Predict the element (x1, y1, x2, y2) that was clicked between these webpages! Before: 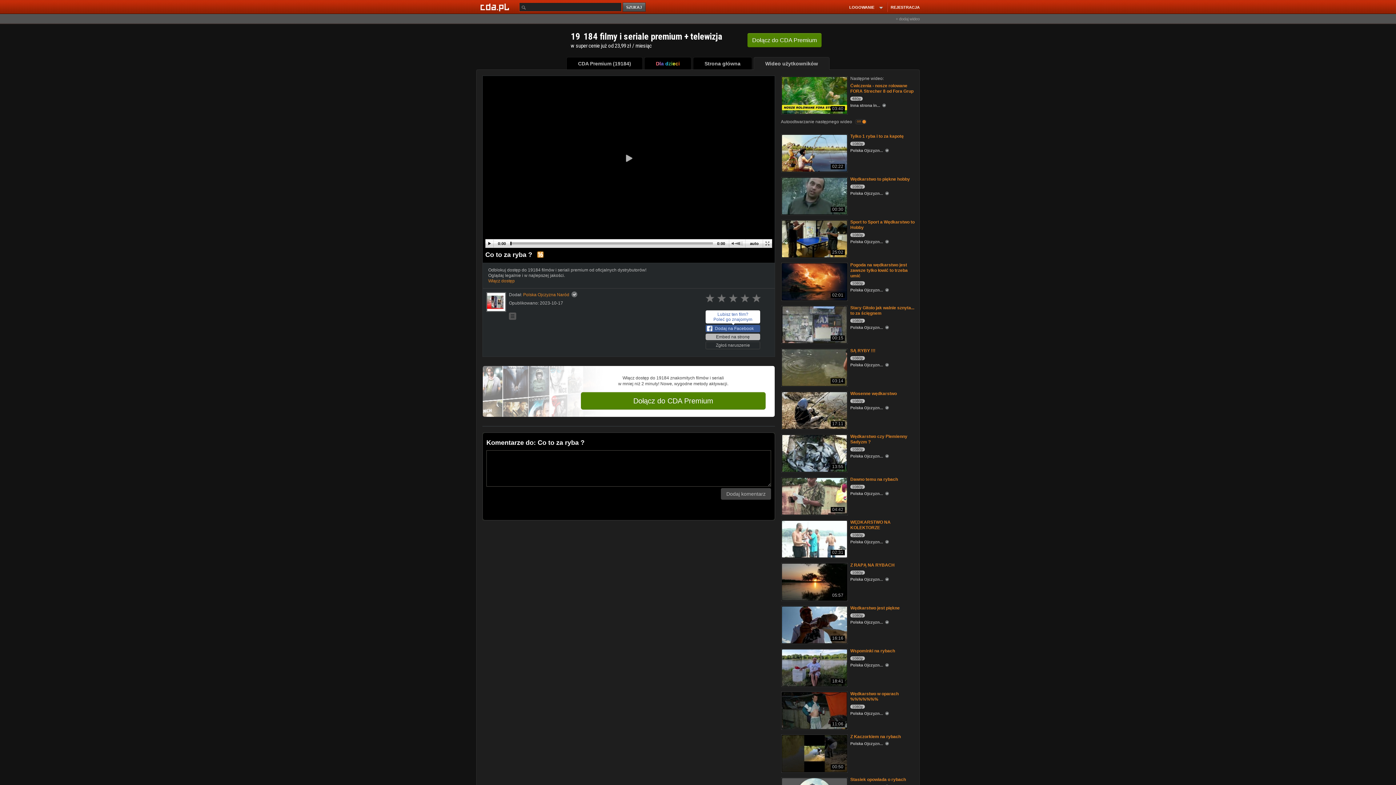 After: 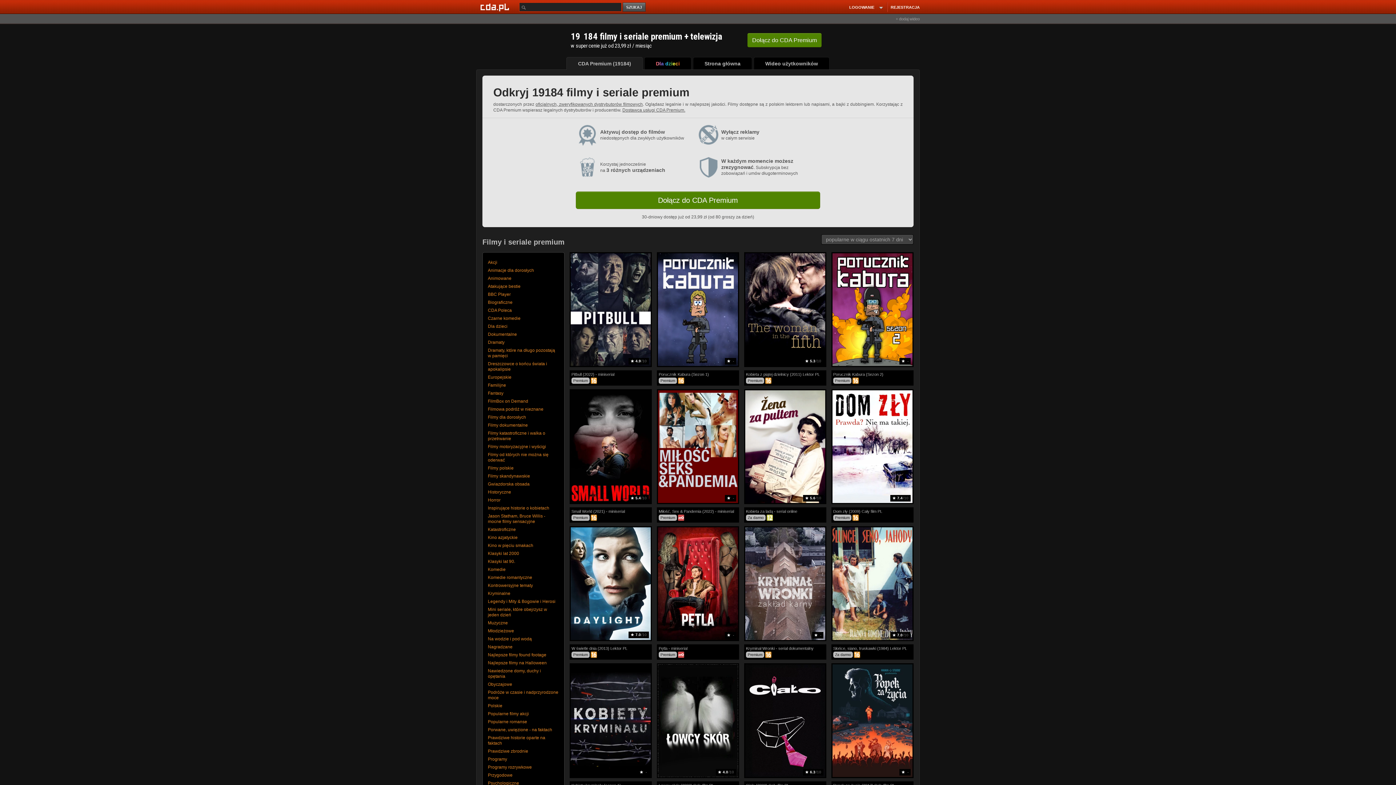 Action: label: CDA Premium (19184) bbox: (566, 57, 642, 69)